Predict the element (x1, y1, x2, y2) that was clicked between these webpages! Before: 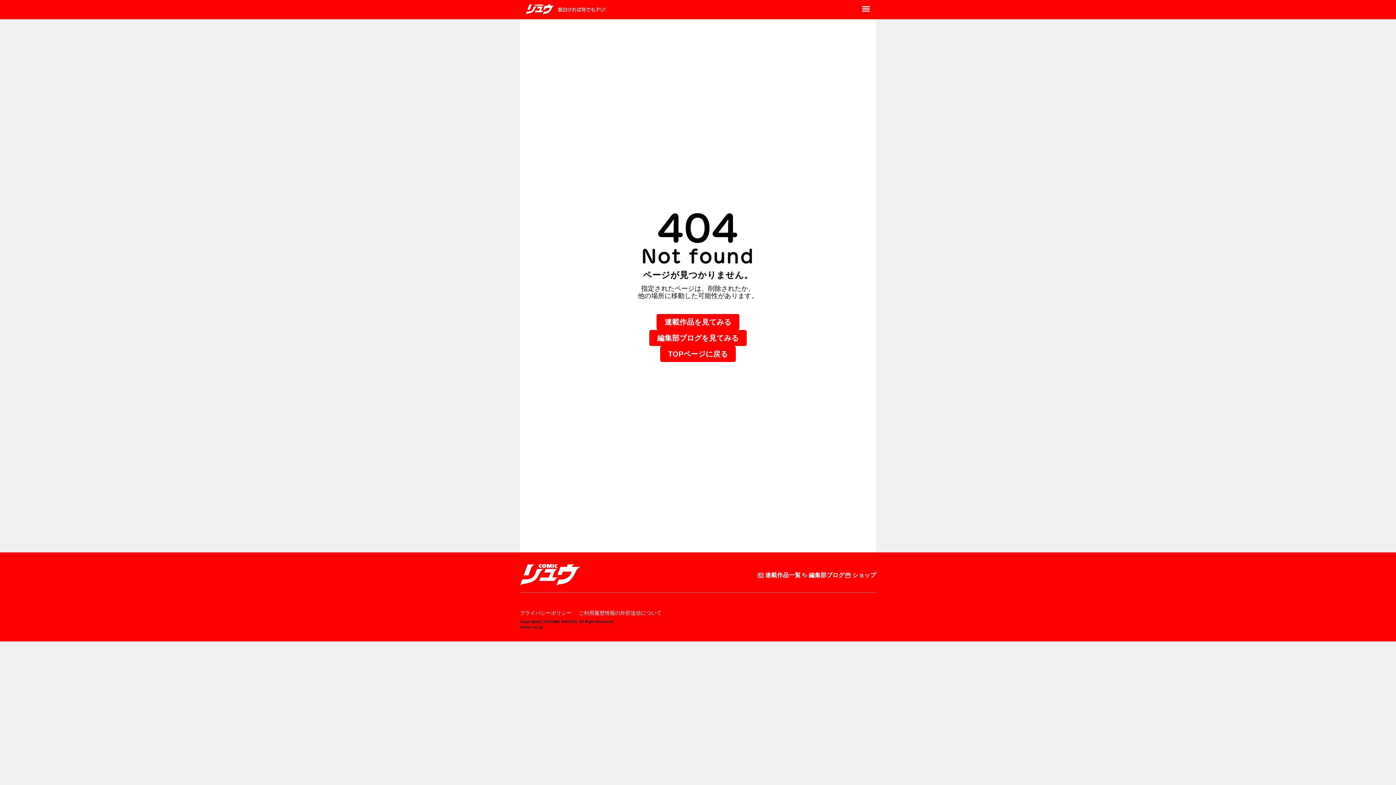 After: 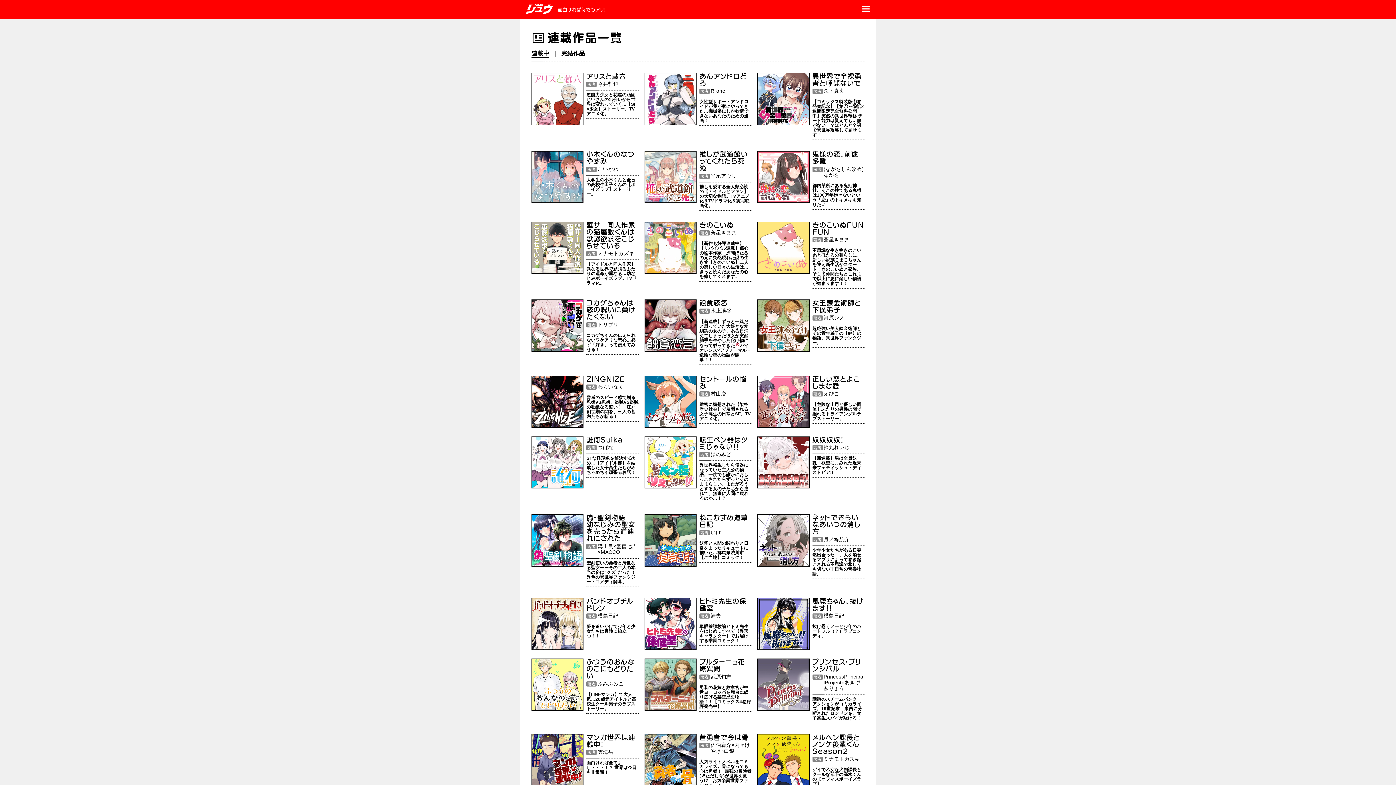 Action: label: newsmode
連載作品一覧 bbox: (757, 572, 800, 579)